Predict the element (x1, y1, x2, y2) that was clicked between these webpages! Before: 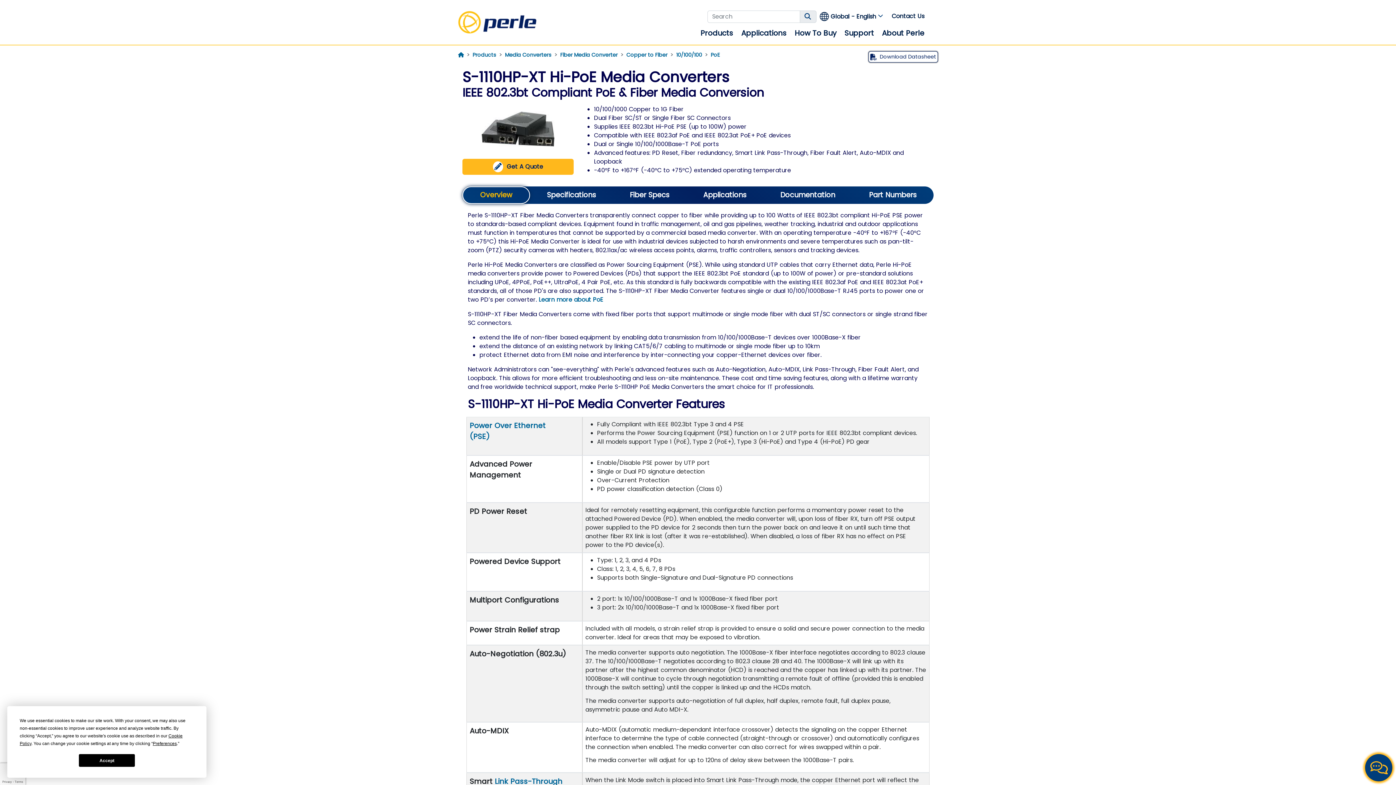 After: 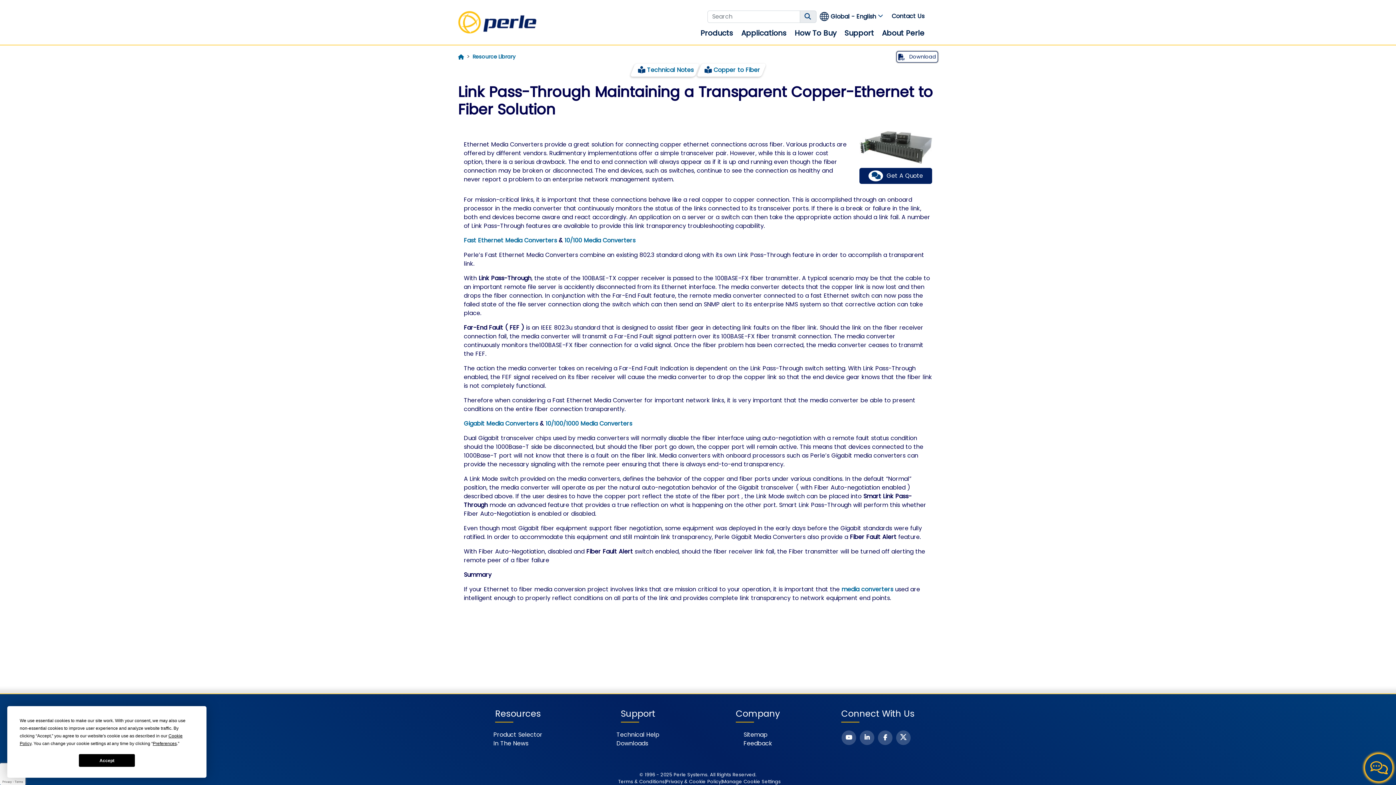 Action: bbox: (494, 776, 562, 786) label: Link Pass-Through